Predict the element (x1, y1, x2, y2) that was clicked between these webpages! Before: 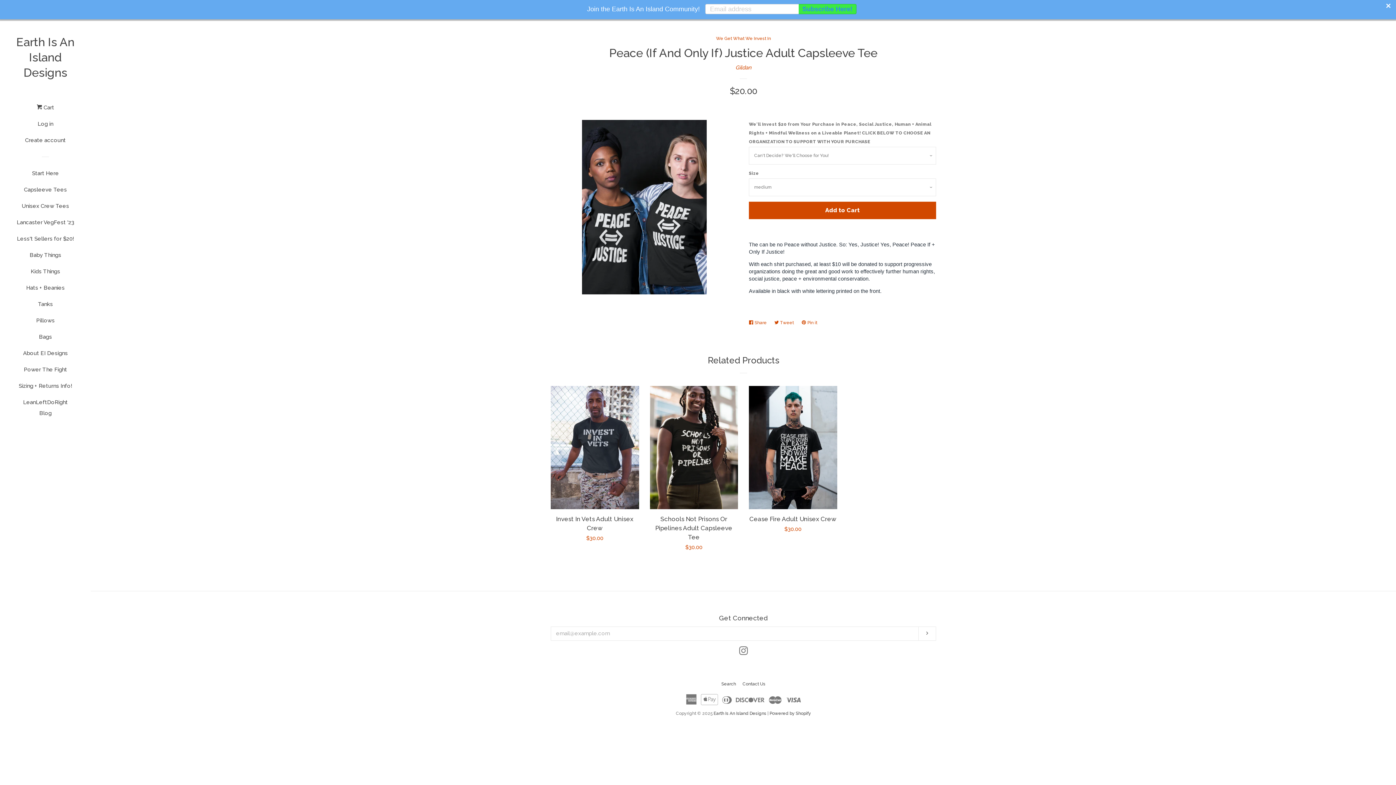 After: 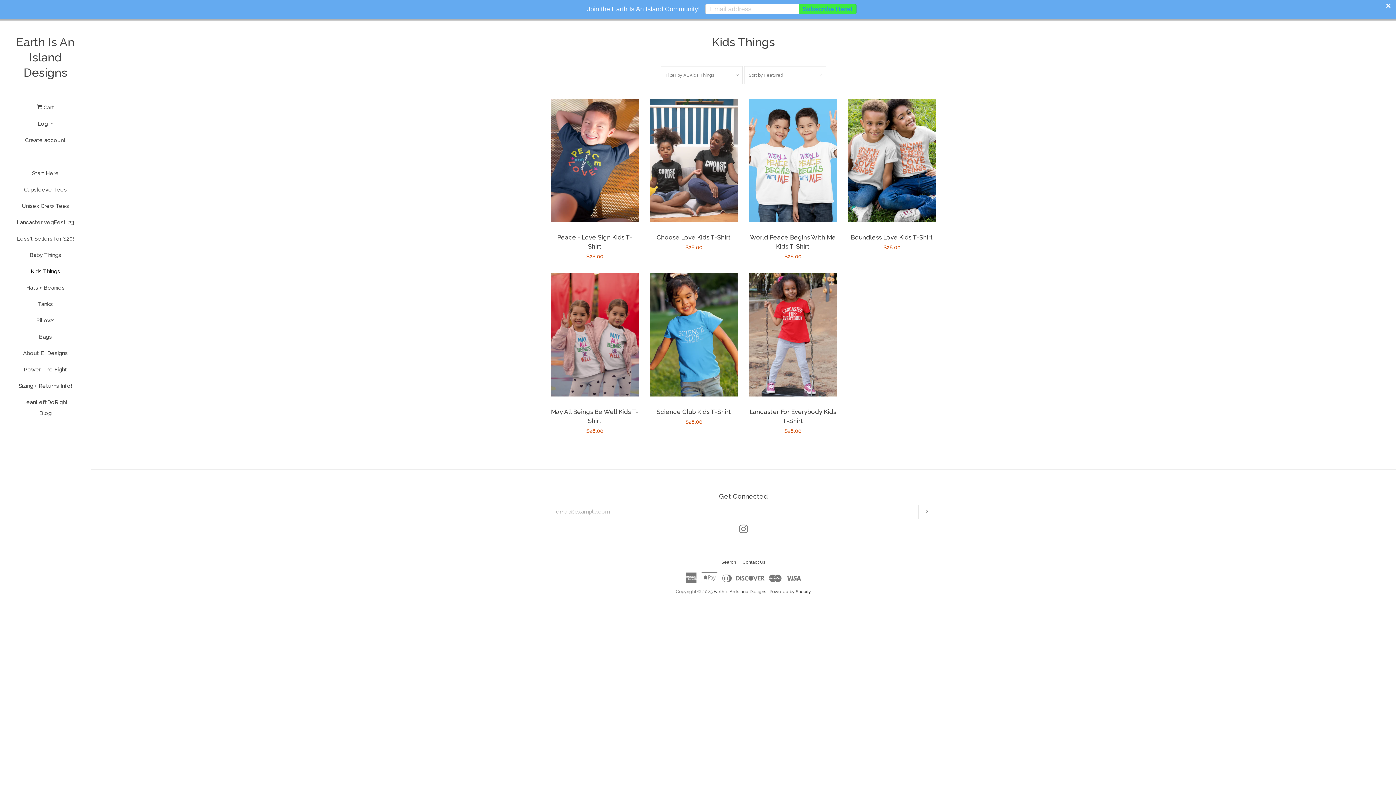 Action: label: Kids Things bbox: (16, 266, 74, 282)